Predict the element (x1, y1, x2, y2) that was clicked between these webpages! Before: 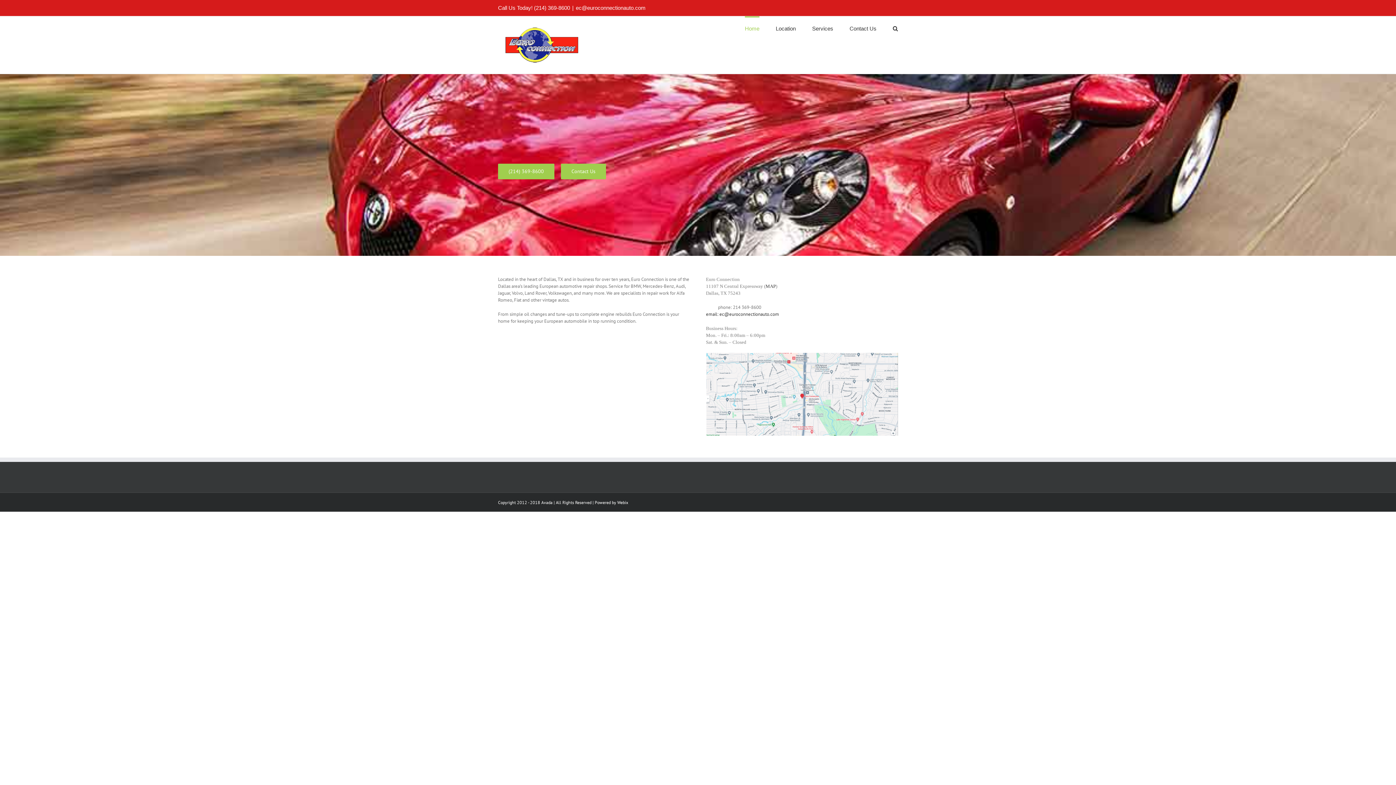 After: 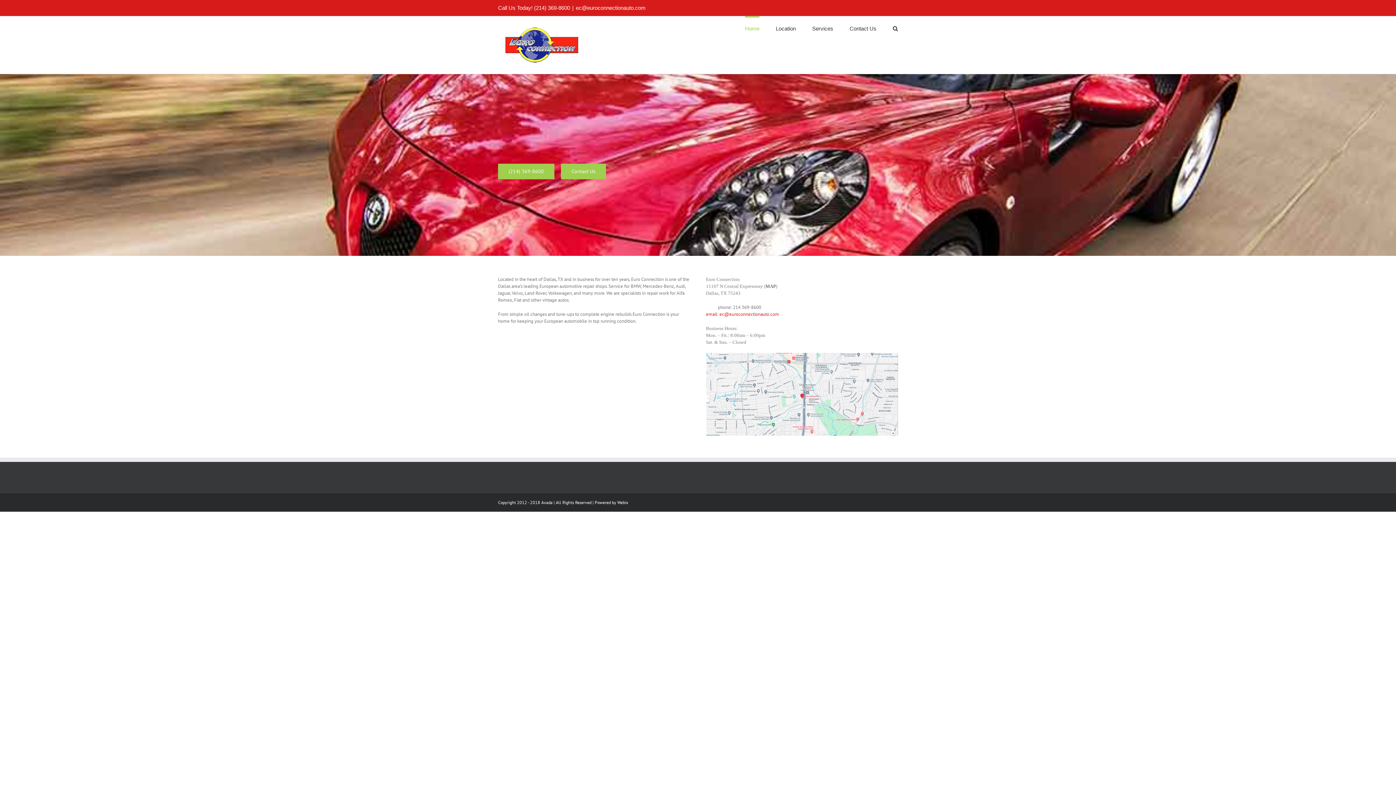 Action: bbox: (706, 311, 779, 317) label: email: ec@euroconnectionauto.com